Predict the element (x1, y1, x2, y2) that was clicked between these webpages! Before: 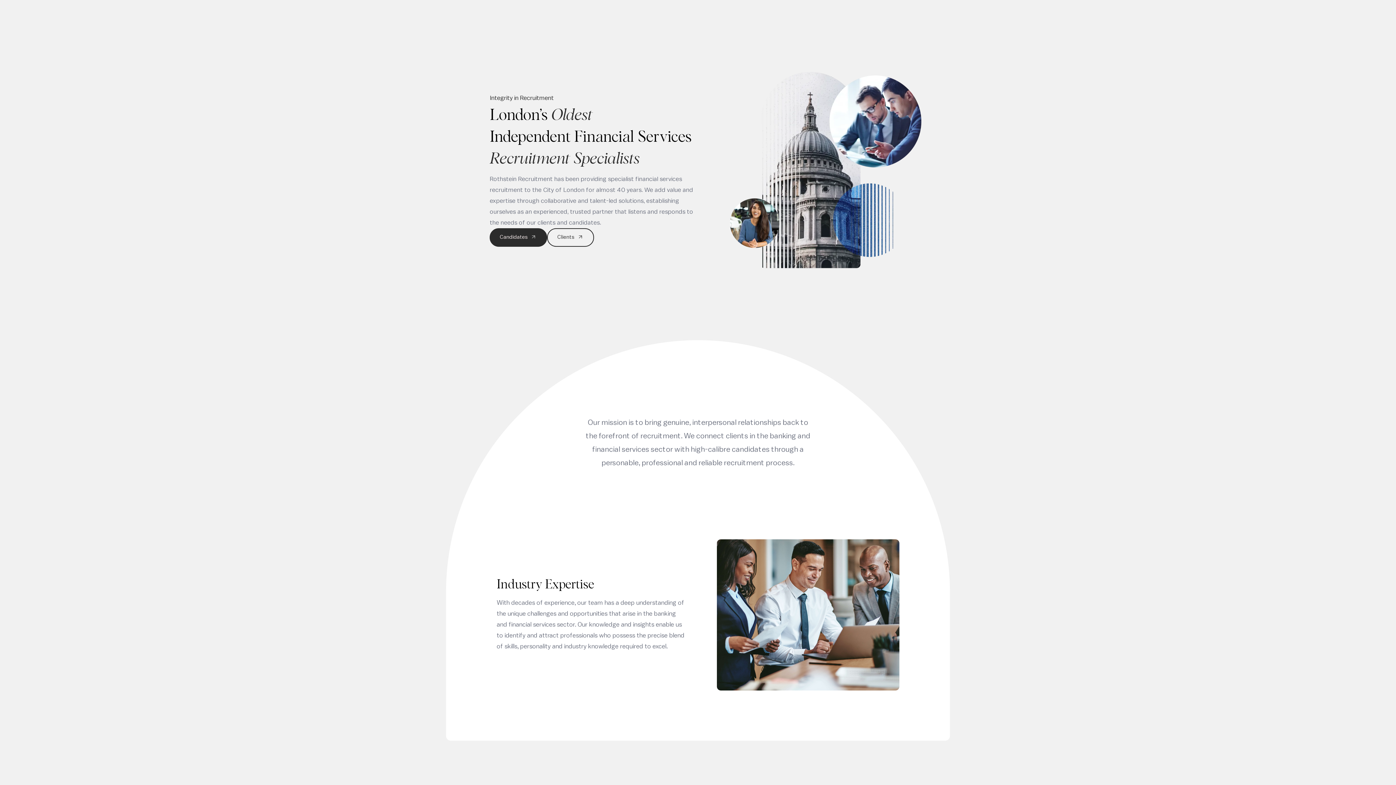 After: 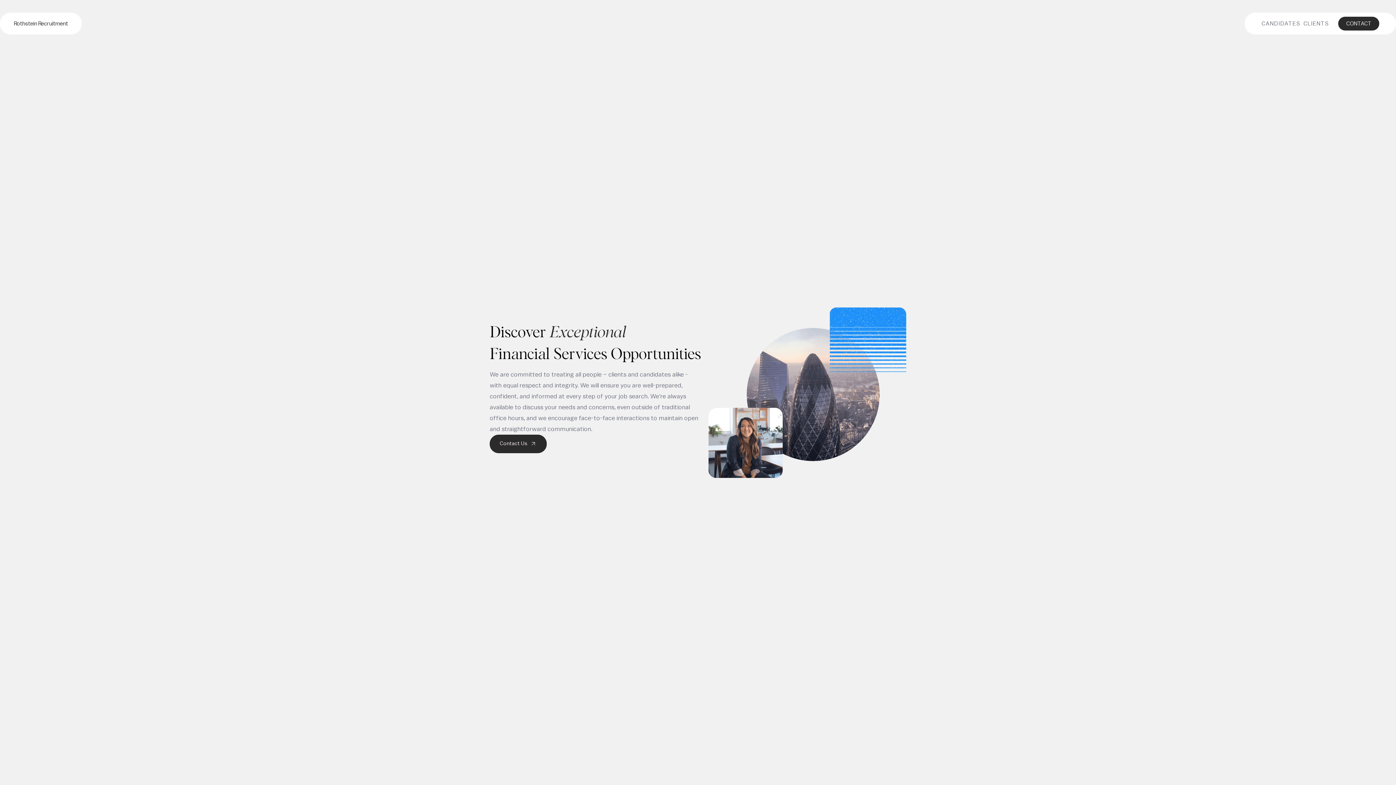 Action: bbox: (489, 228, 547, 246) label: Candidates